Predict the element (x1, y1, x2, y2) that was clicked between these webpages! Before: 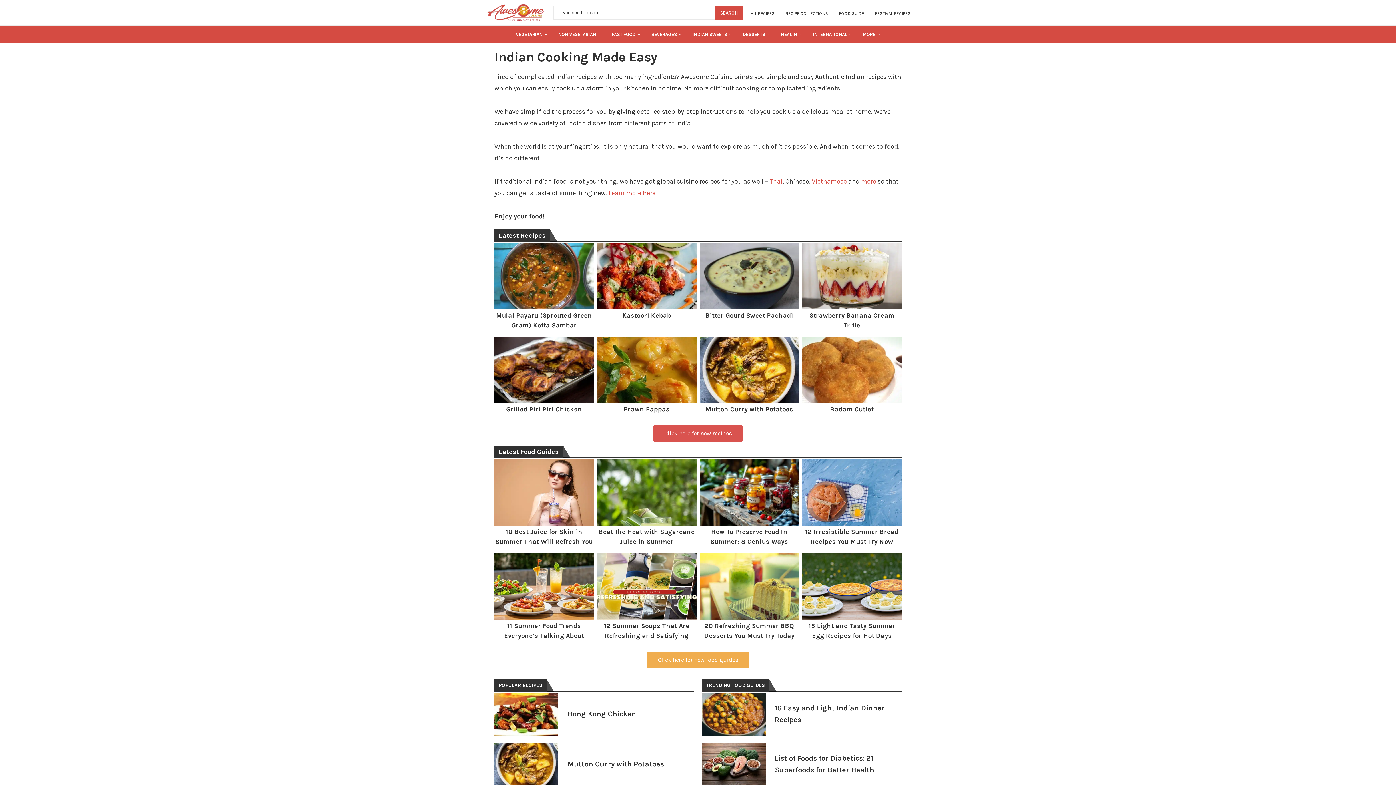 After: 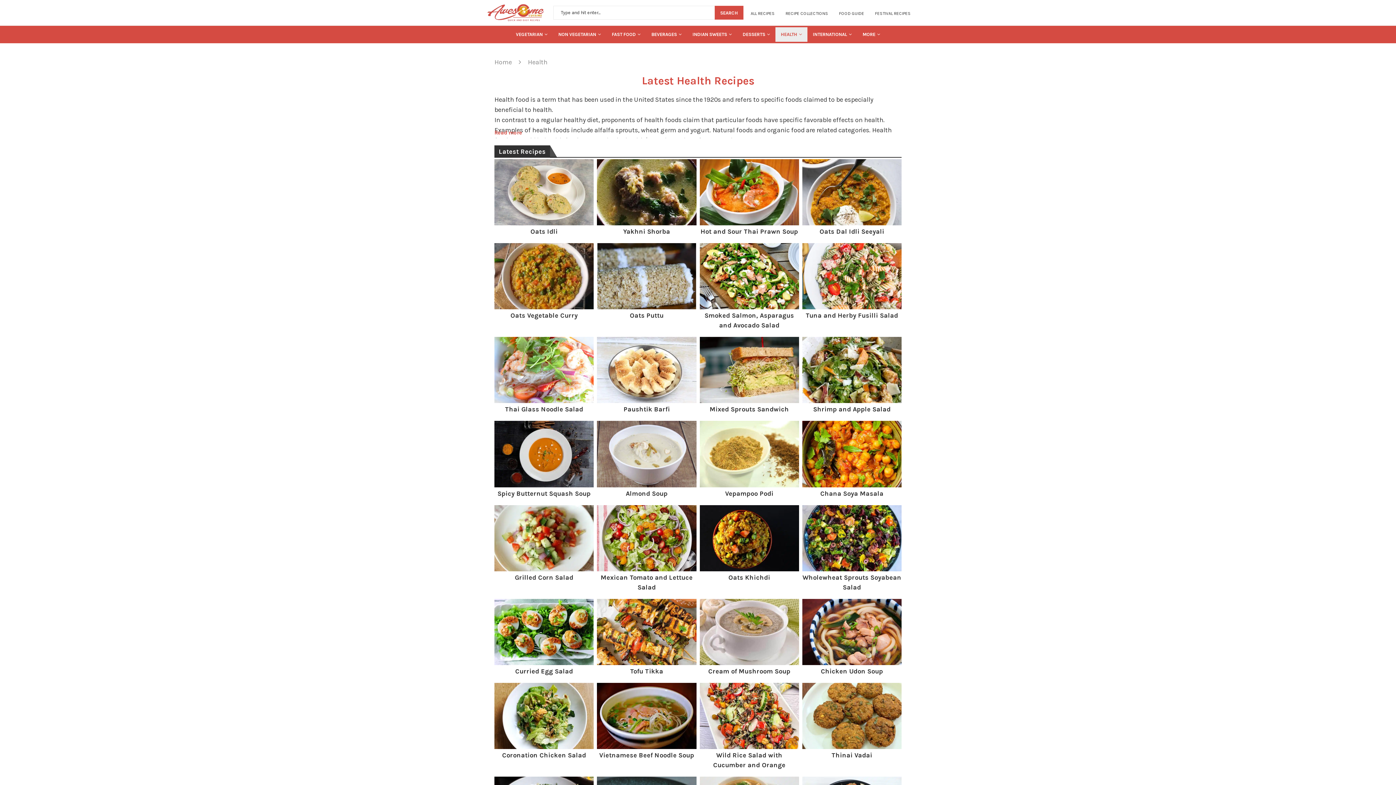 Action: label: HEALTH bbox: (775, 27, 807, 41)